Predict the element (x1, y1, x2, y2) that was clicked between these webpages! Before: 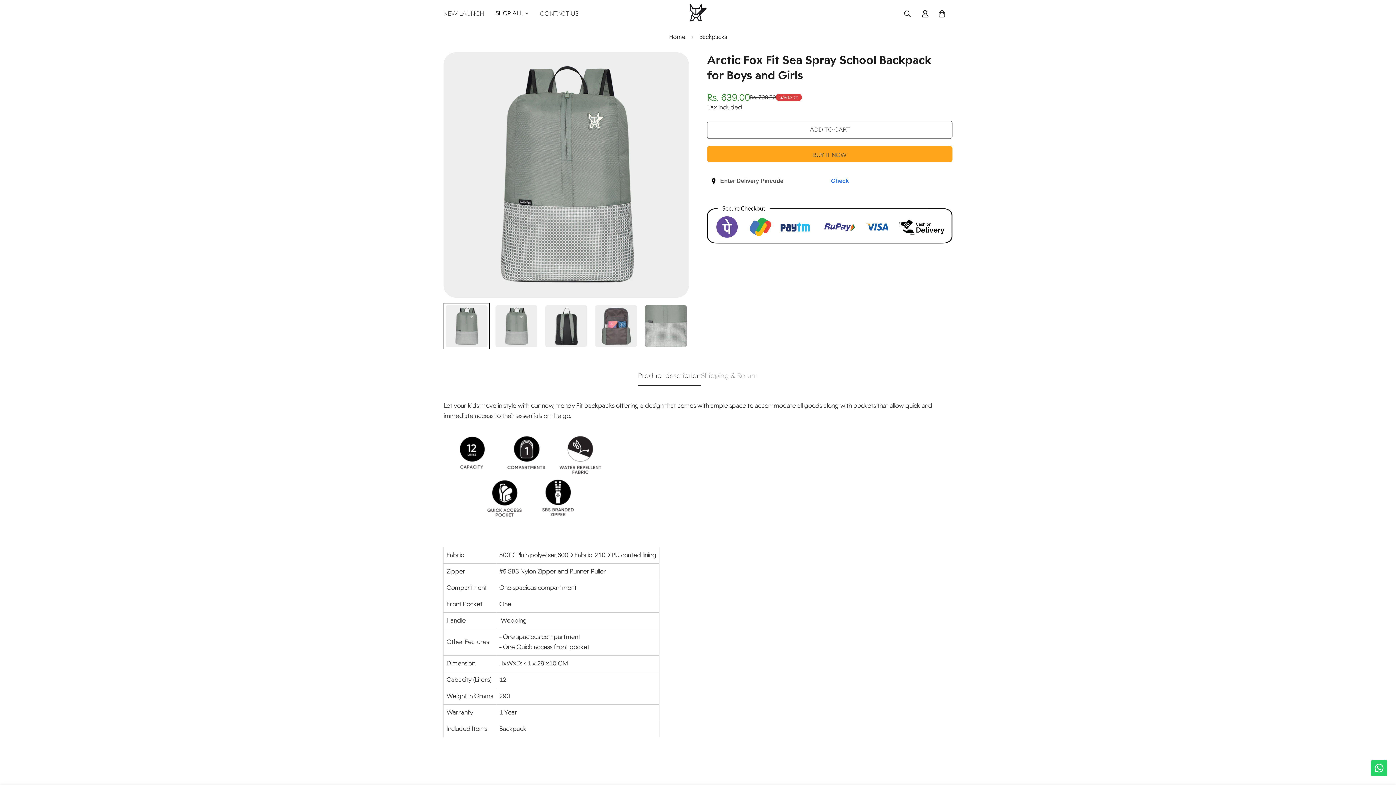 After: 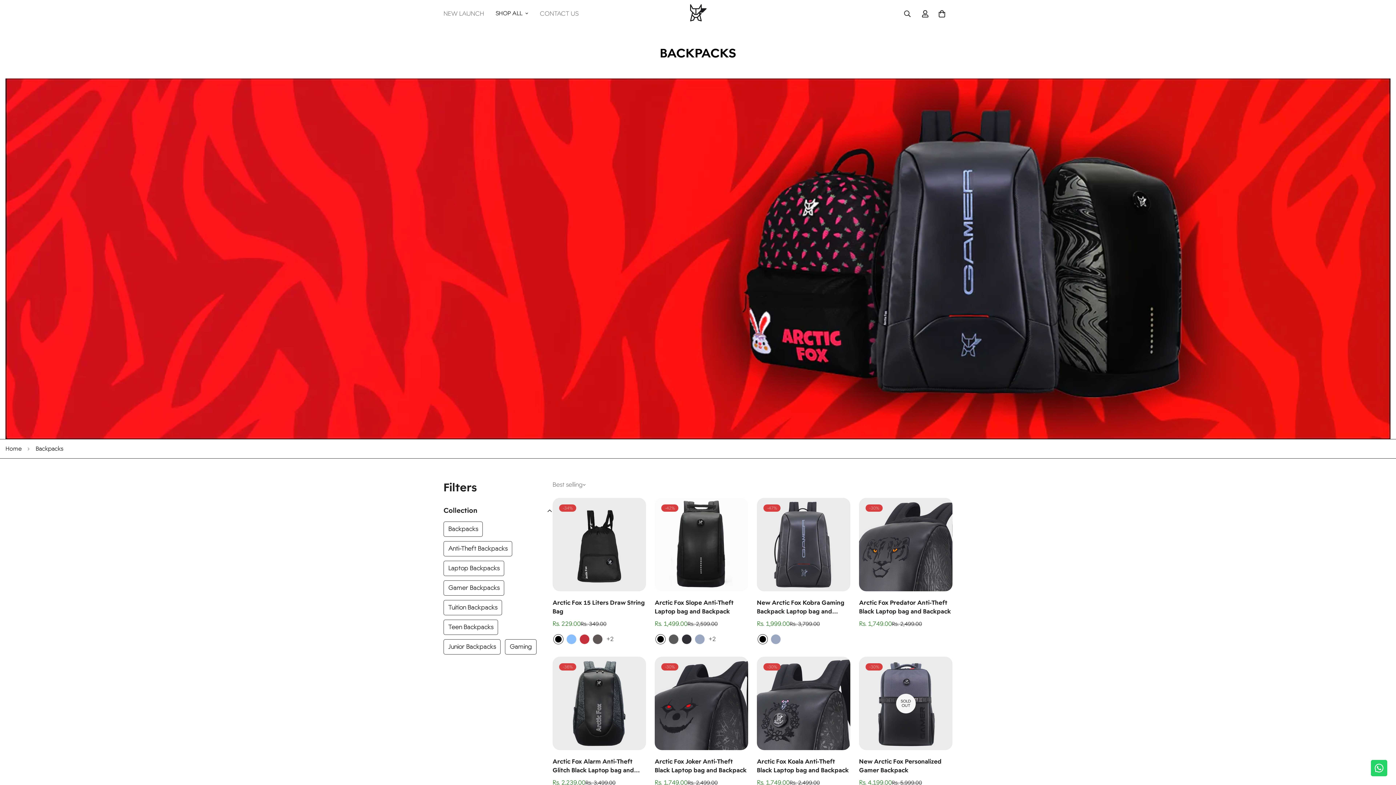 Action: label: Backpacks bbox: (694, 27, 732, 46)